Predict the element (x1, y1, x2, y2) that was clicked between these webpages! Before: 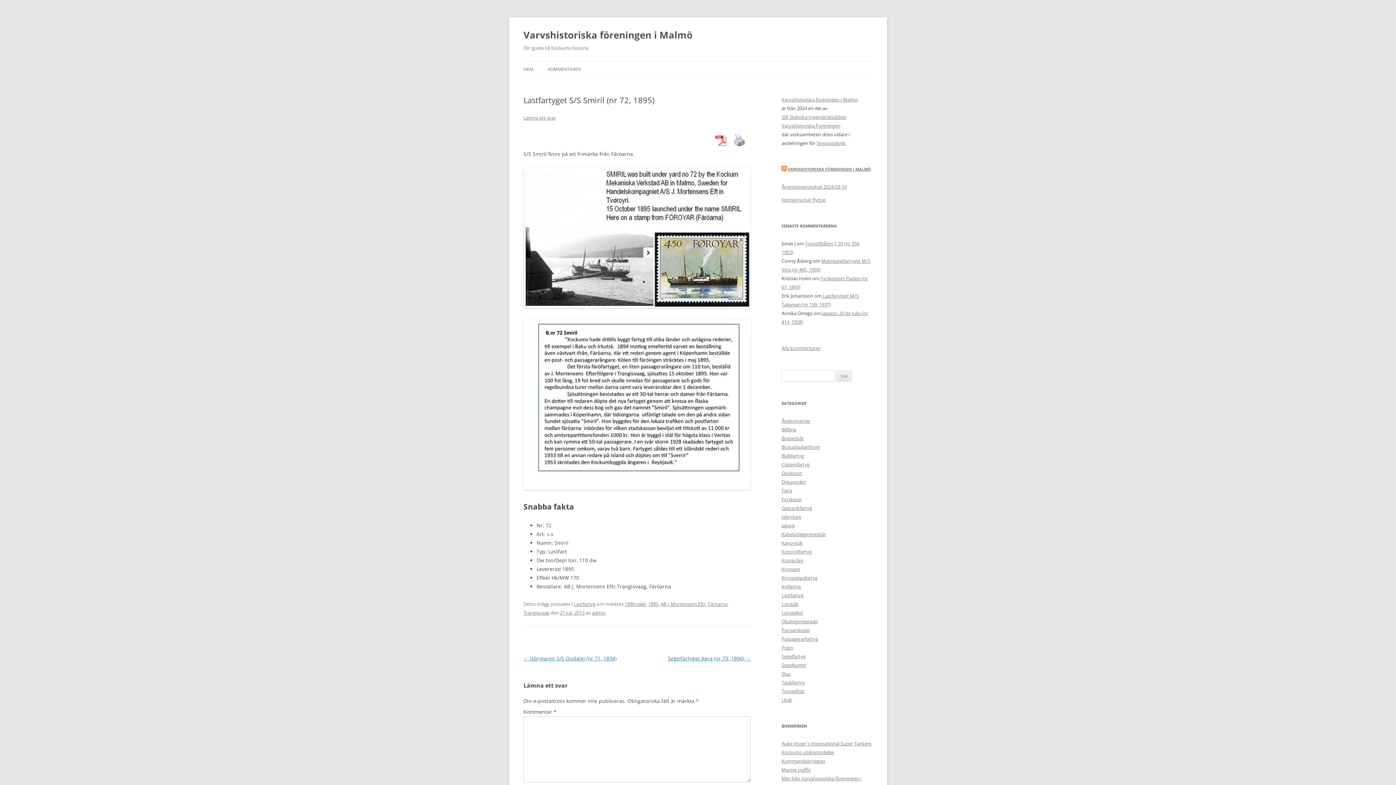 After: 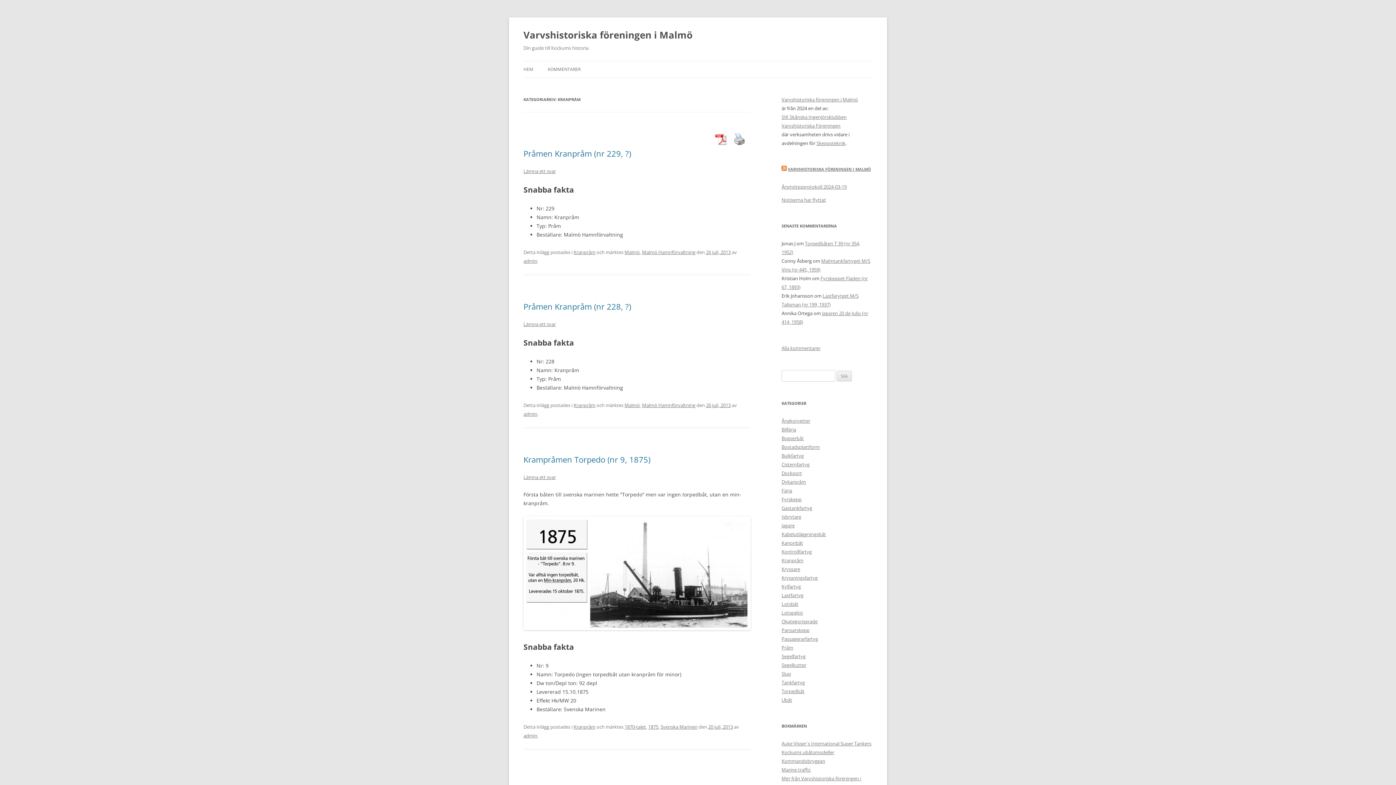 Action: label: Kranpråm bbox: (781, 557, 803, 564)